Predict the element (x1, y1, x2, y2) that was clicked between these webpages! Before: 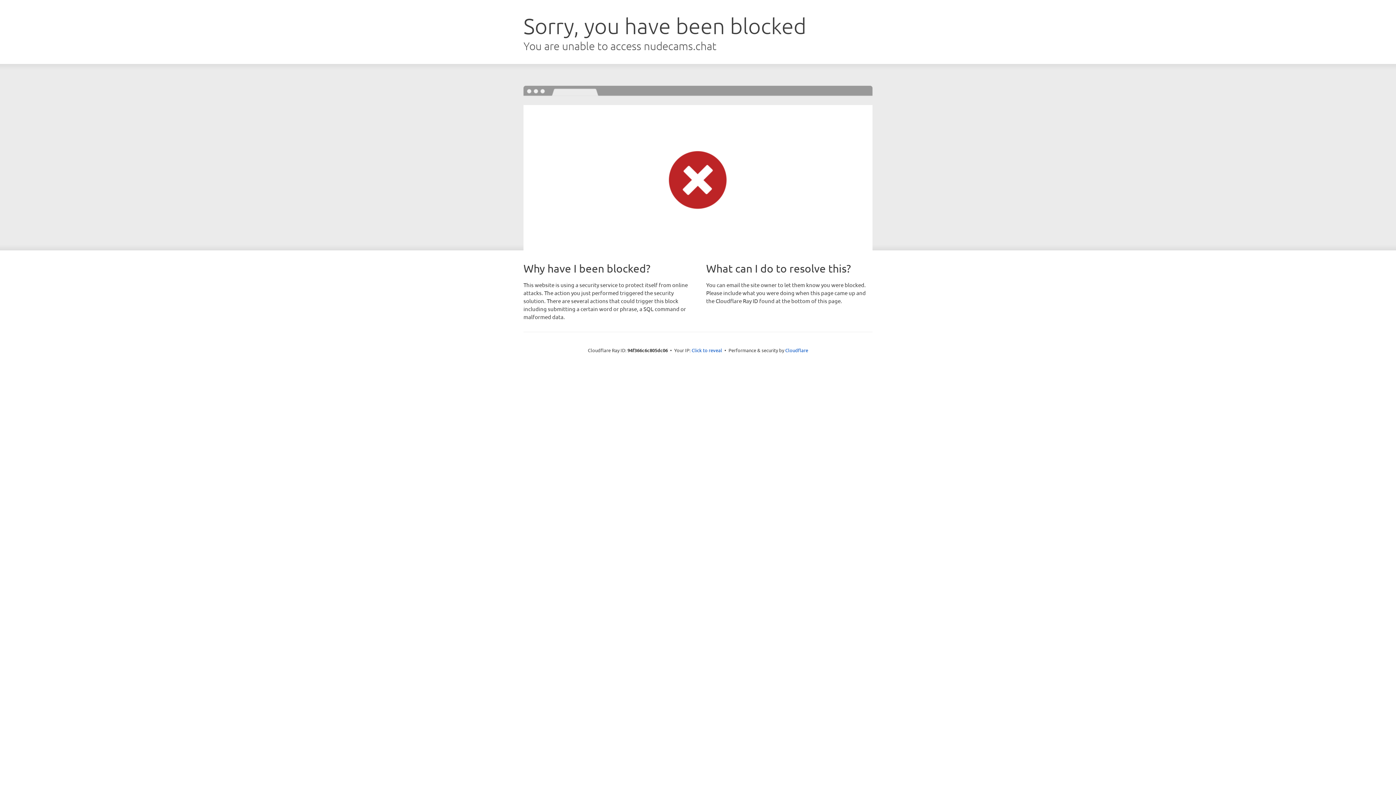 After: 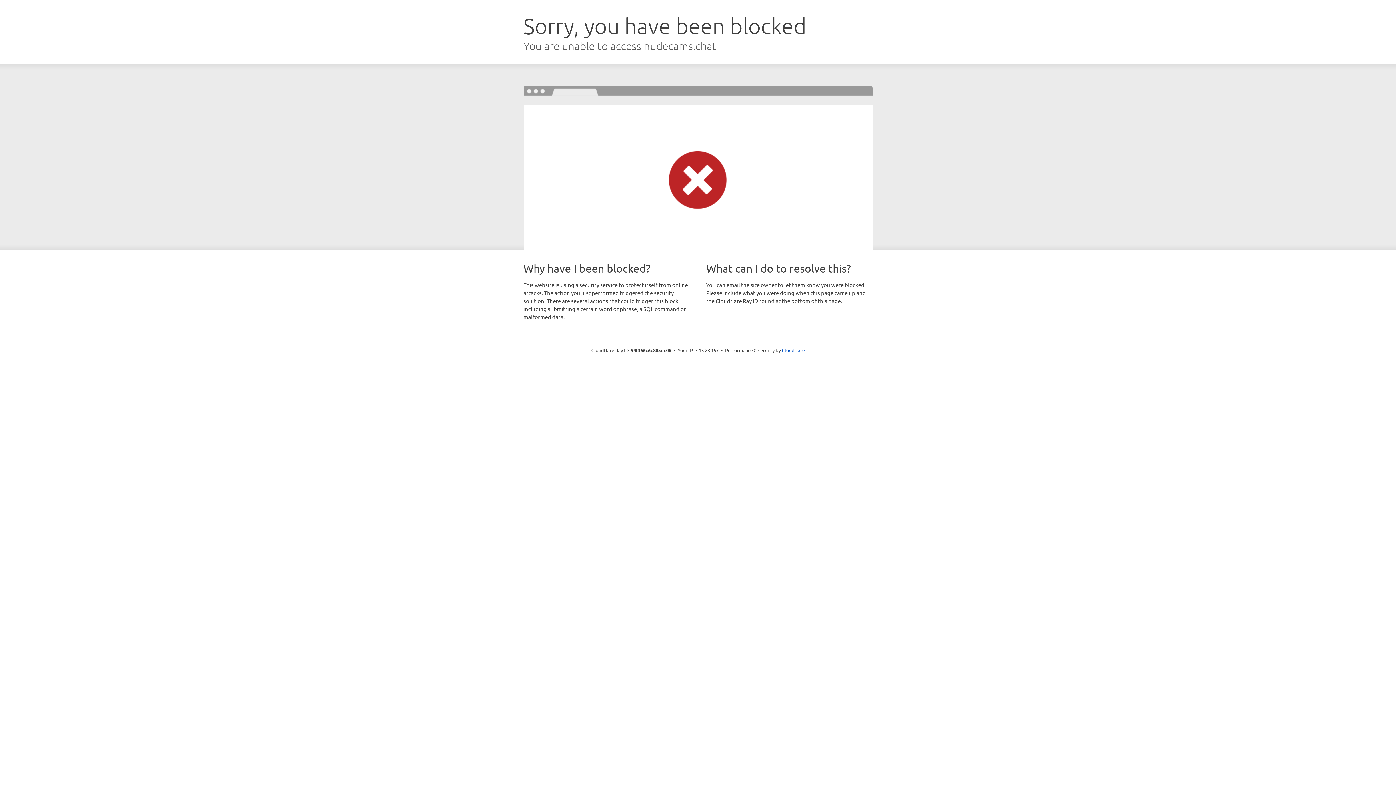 Action: label: Click to reveal bbox: (691, 346, 722, 353)